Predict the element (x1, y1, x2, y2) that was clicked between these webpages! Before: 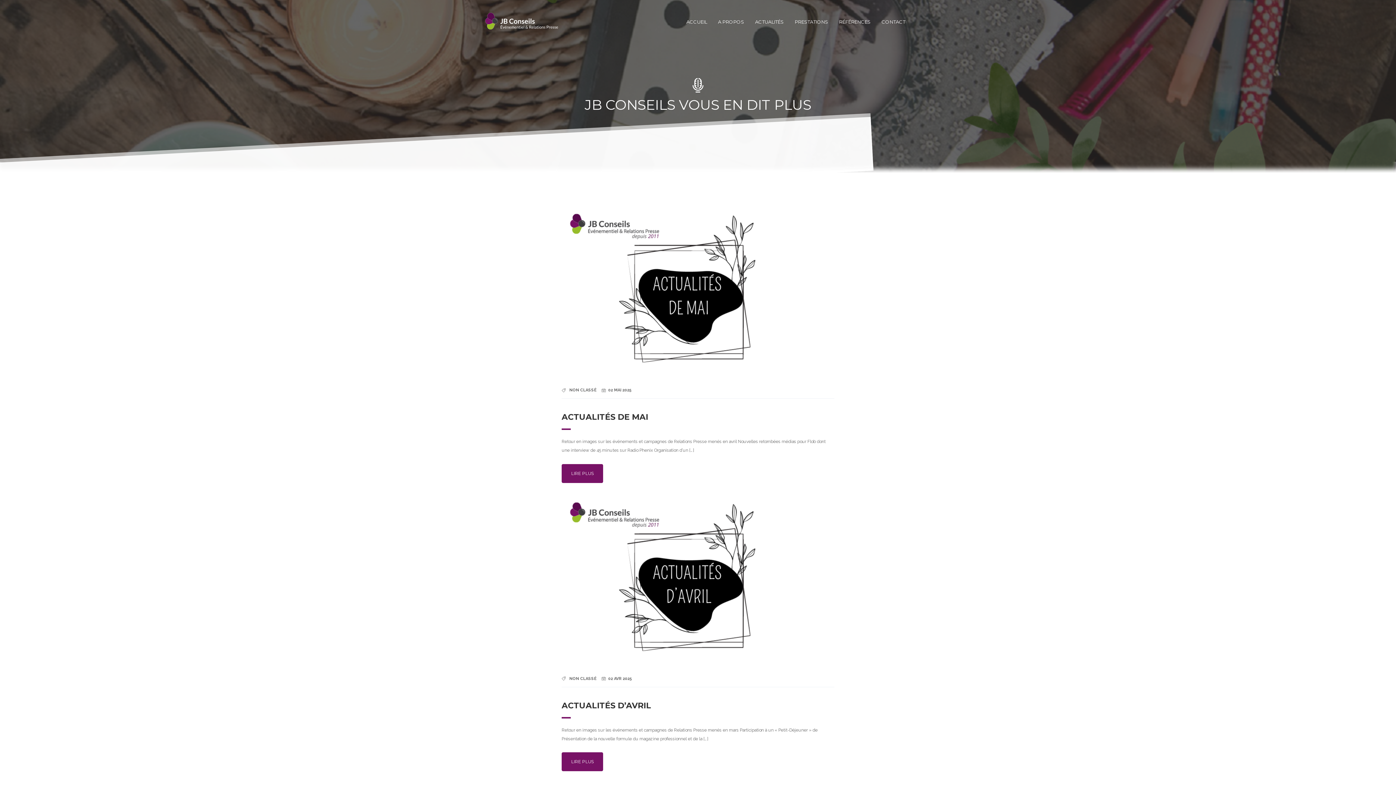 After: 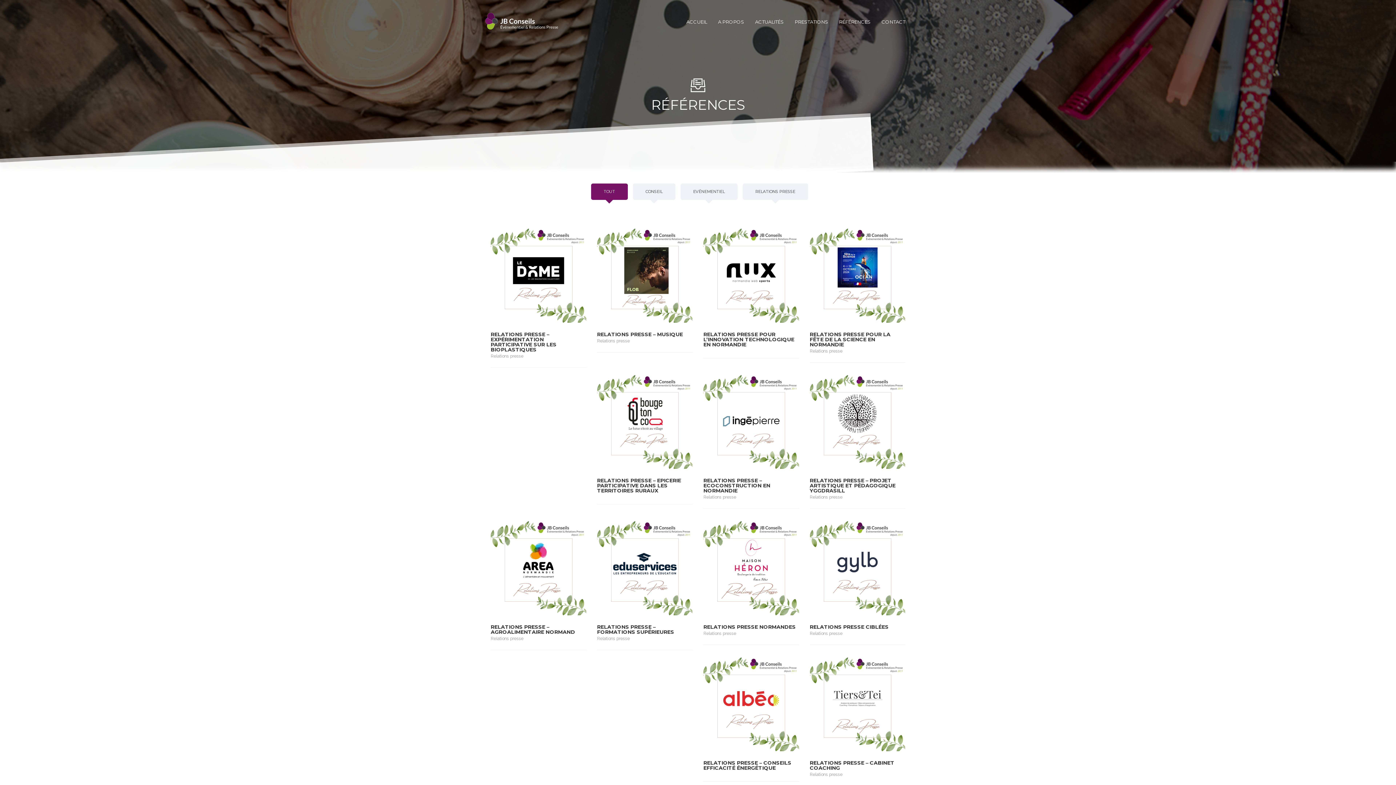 Action: label: RÉFÉRENCES bbox: (833, 12, 876, 31)